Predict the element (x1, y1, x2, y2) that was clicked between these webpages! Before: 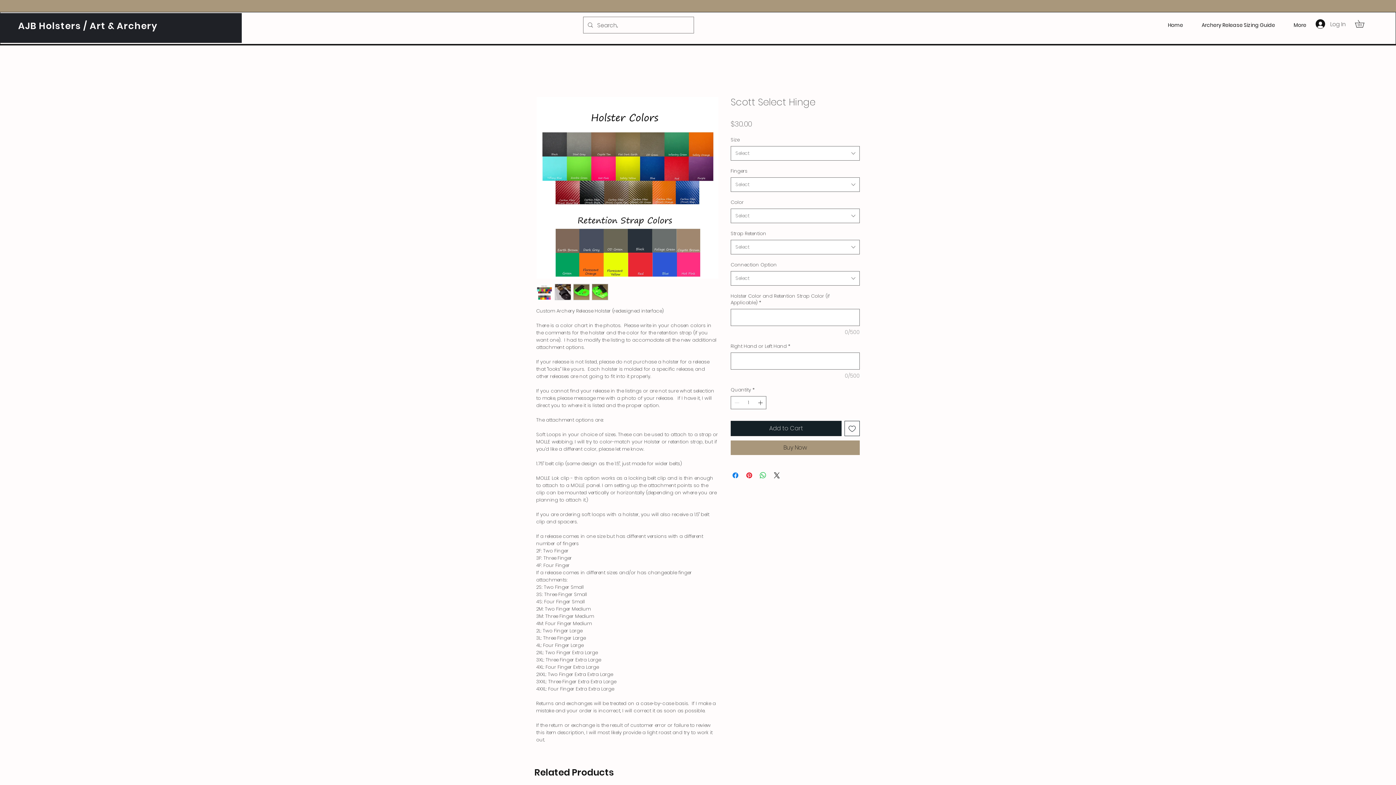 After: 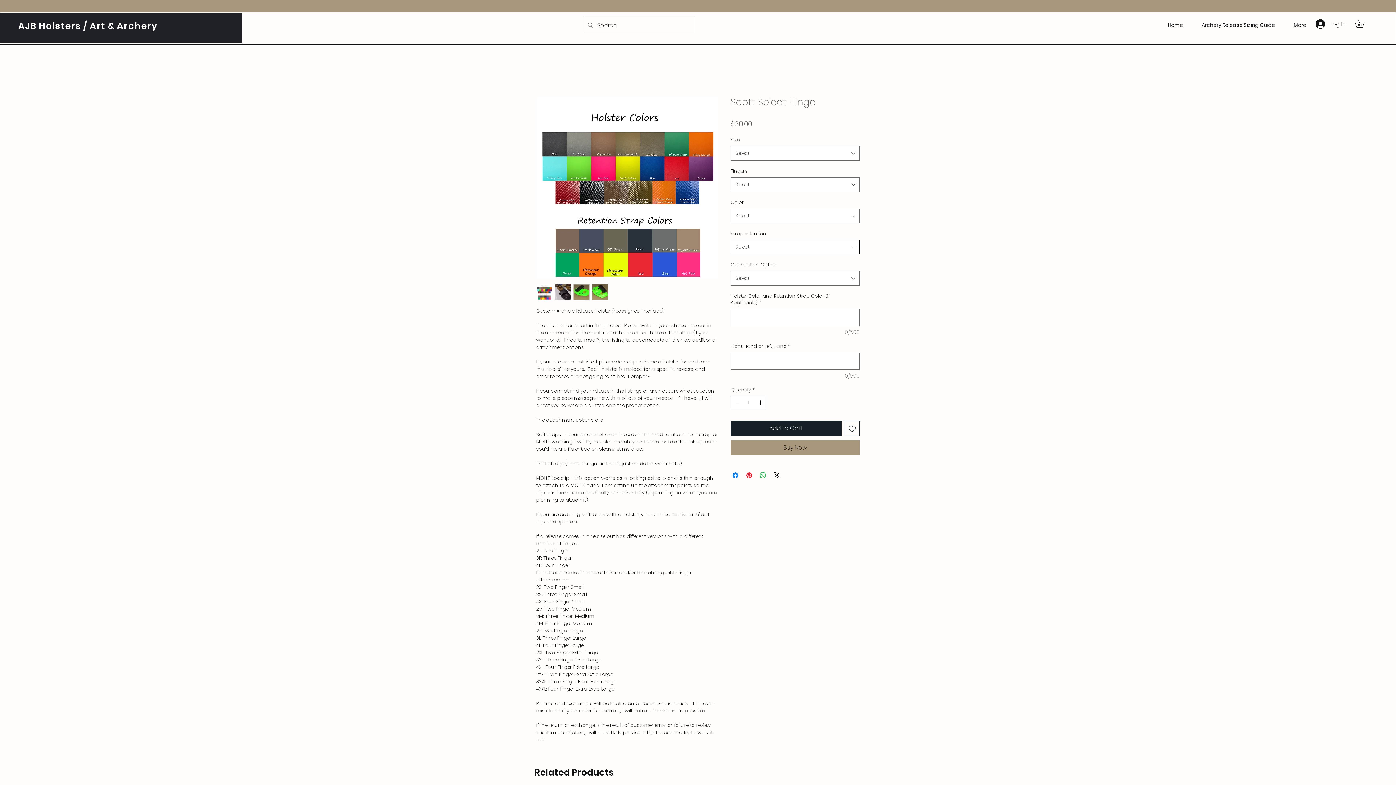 Action: label: Select bbox: (730, 240, 860, 254)